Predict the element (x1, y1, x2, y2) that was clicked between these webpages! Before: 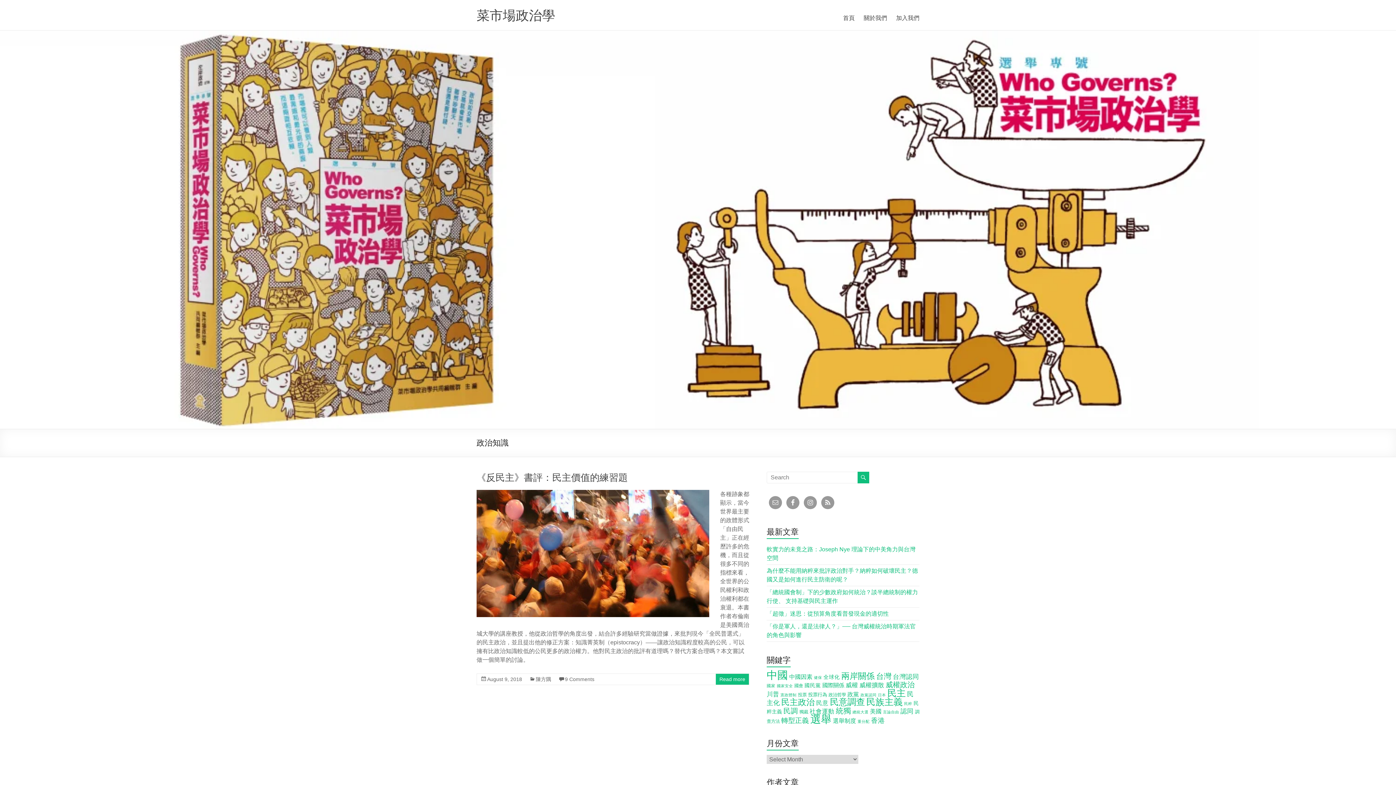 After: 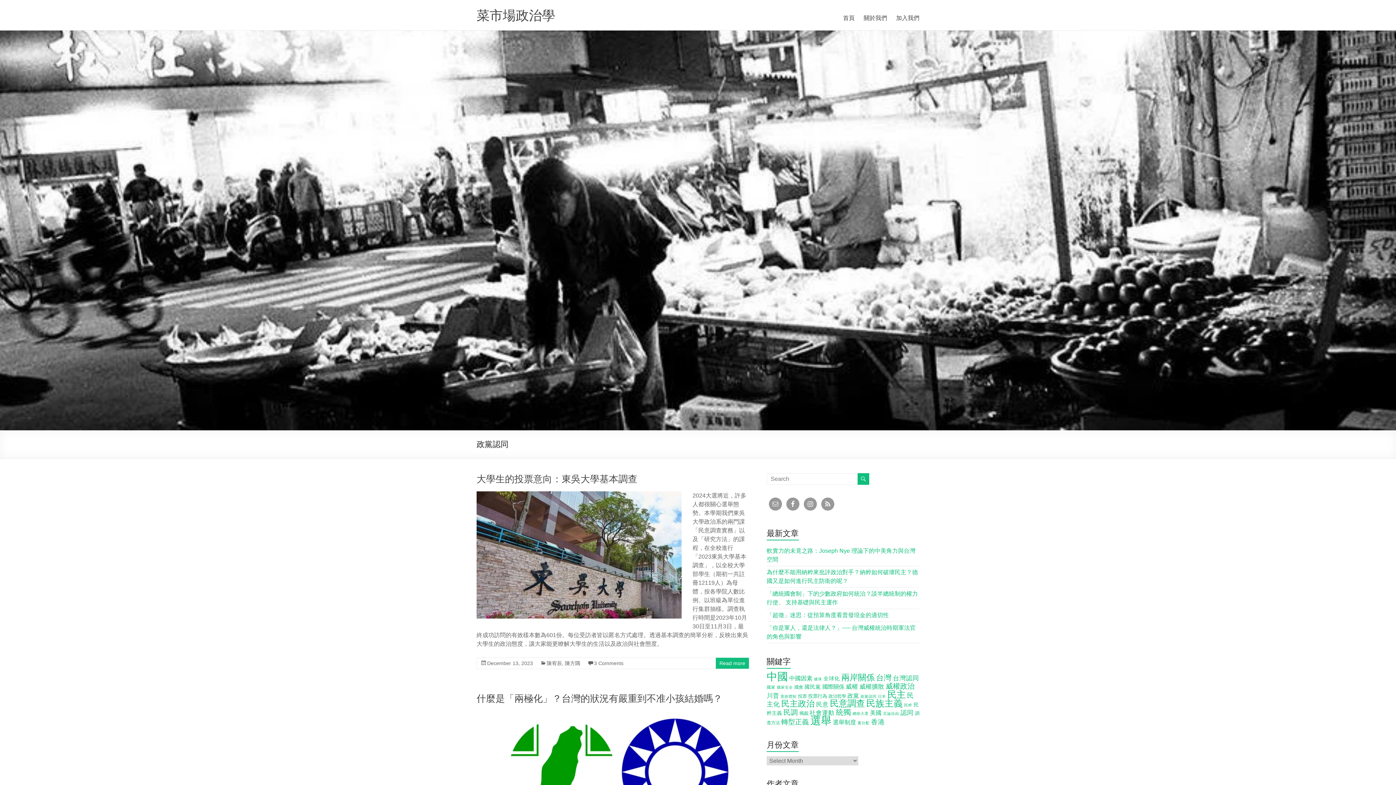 Action: bbox: (860, 692, 876, 697) label: 政黨認同 (10 items)